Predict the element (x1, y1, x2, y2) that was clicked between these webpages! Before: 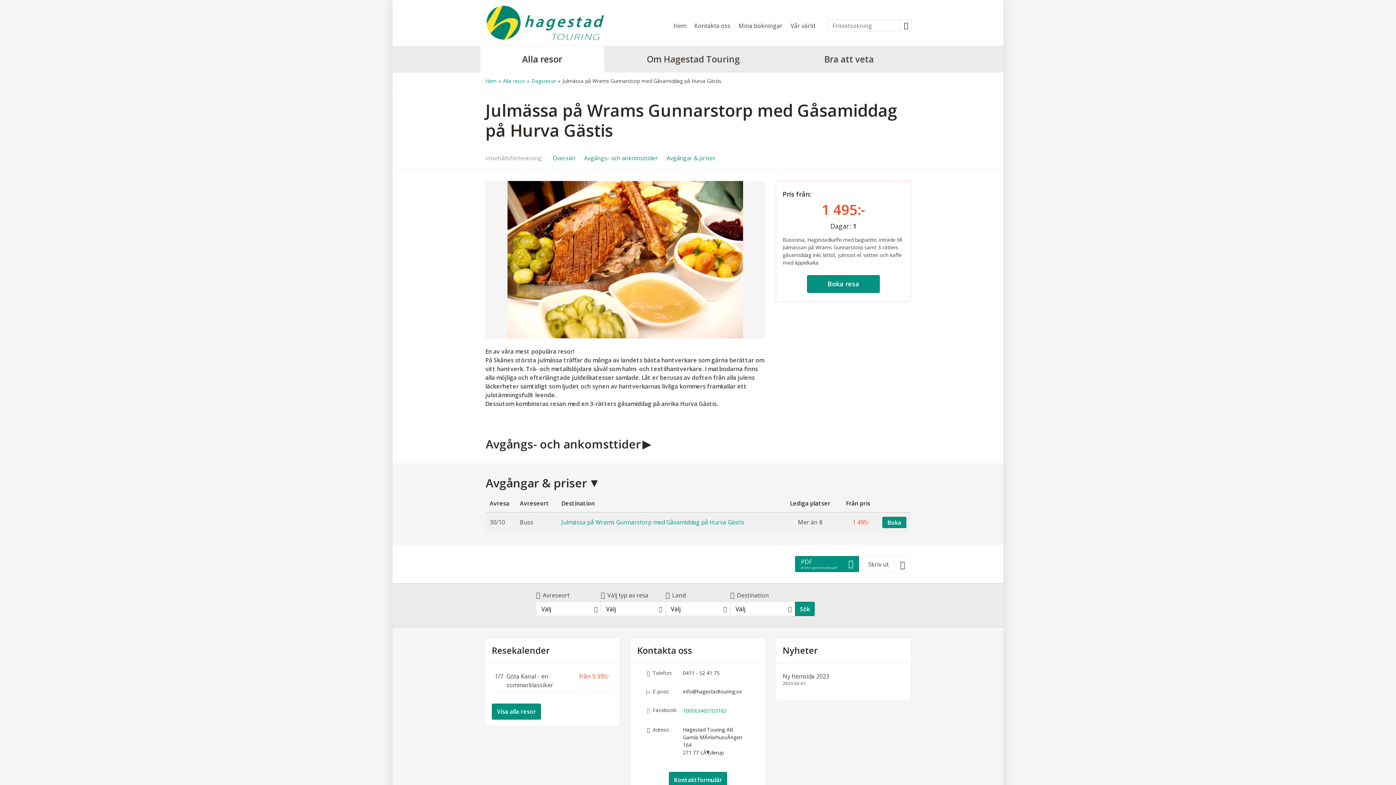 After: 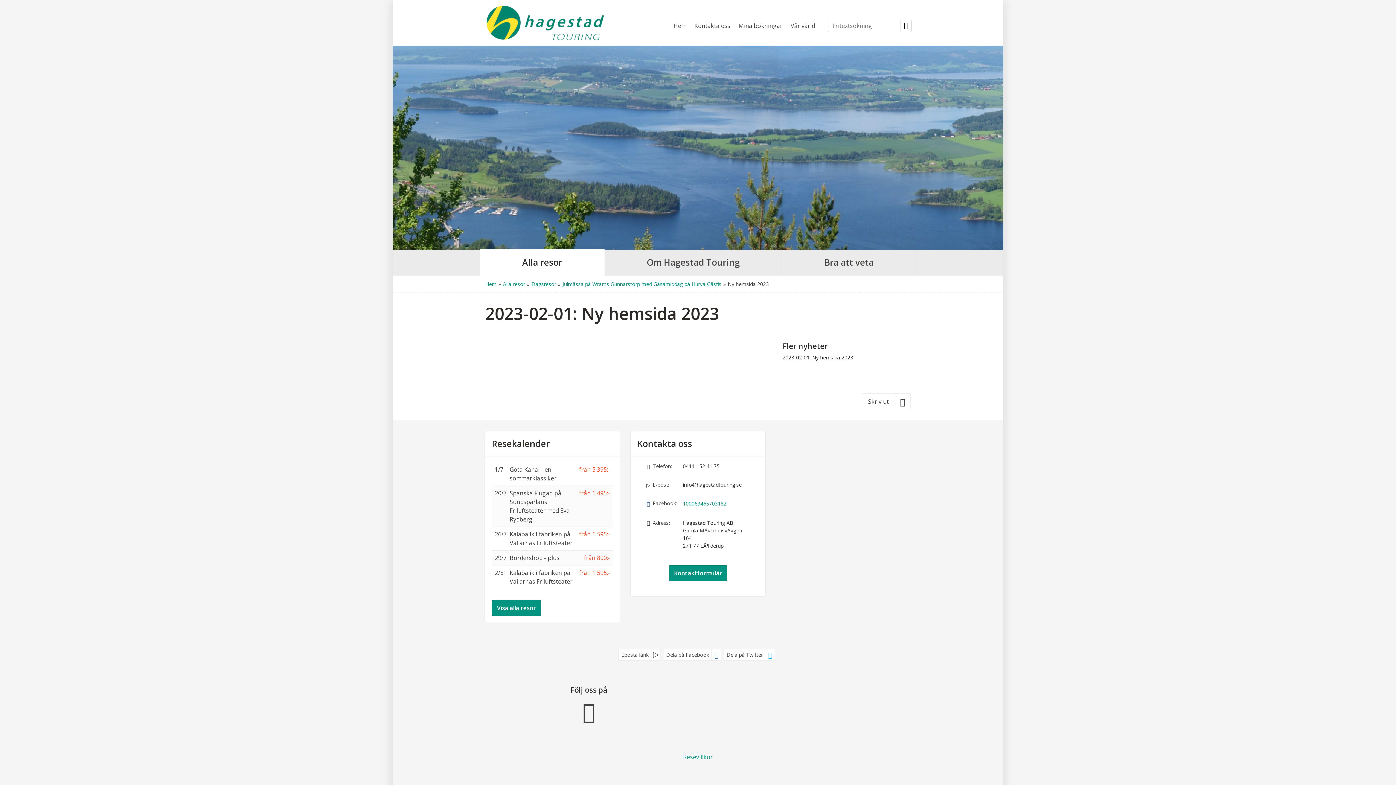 Action: bbox: (782, 669, 904, 689) label: Ny hemsida 2023
2023-02-01